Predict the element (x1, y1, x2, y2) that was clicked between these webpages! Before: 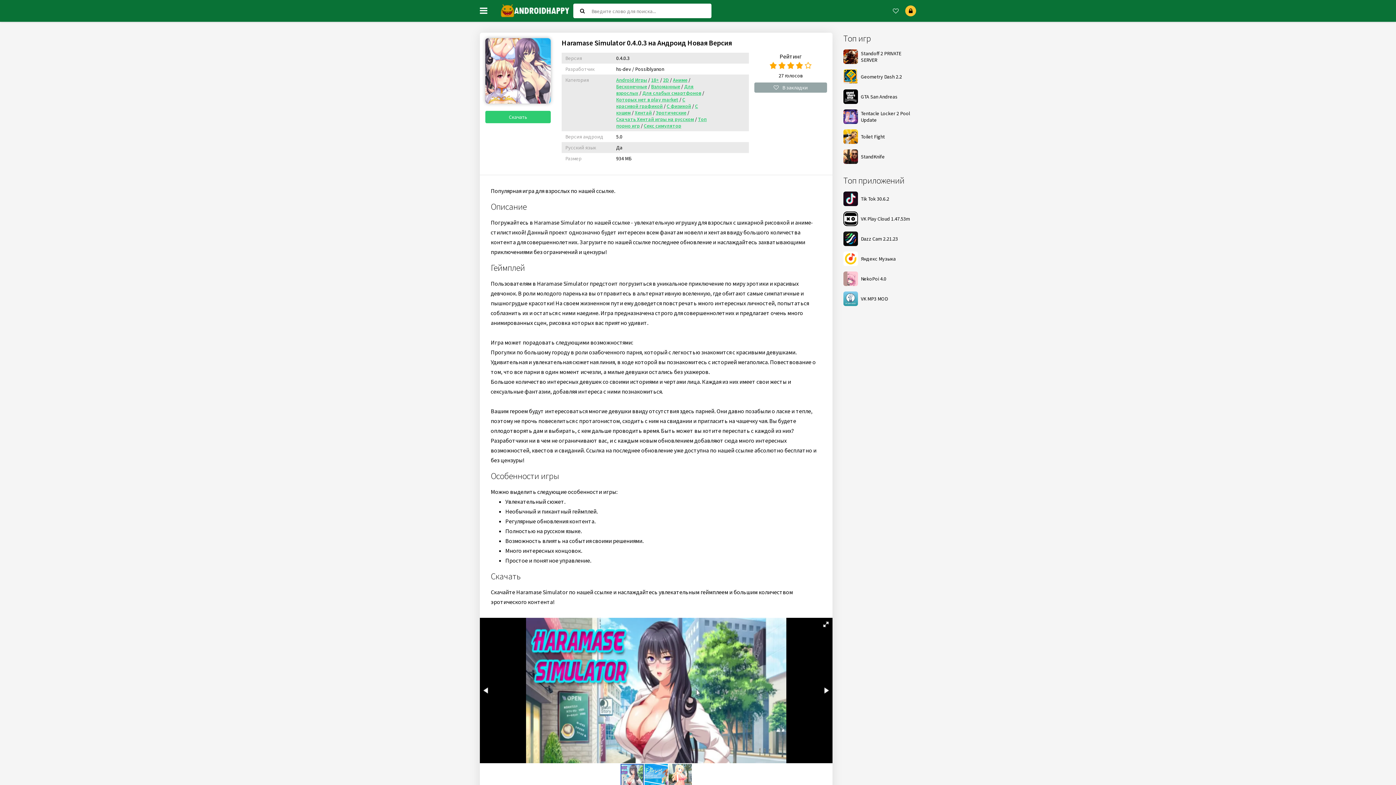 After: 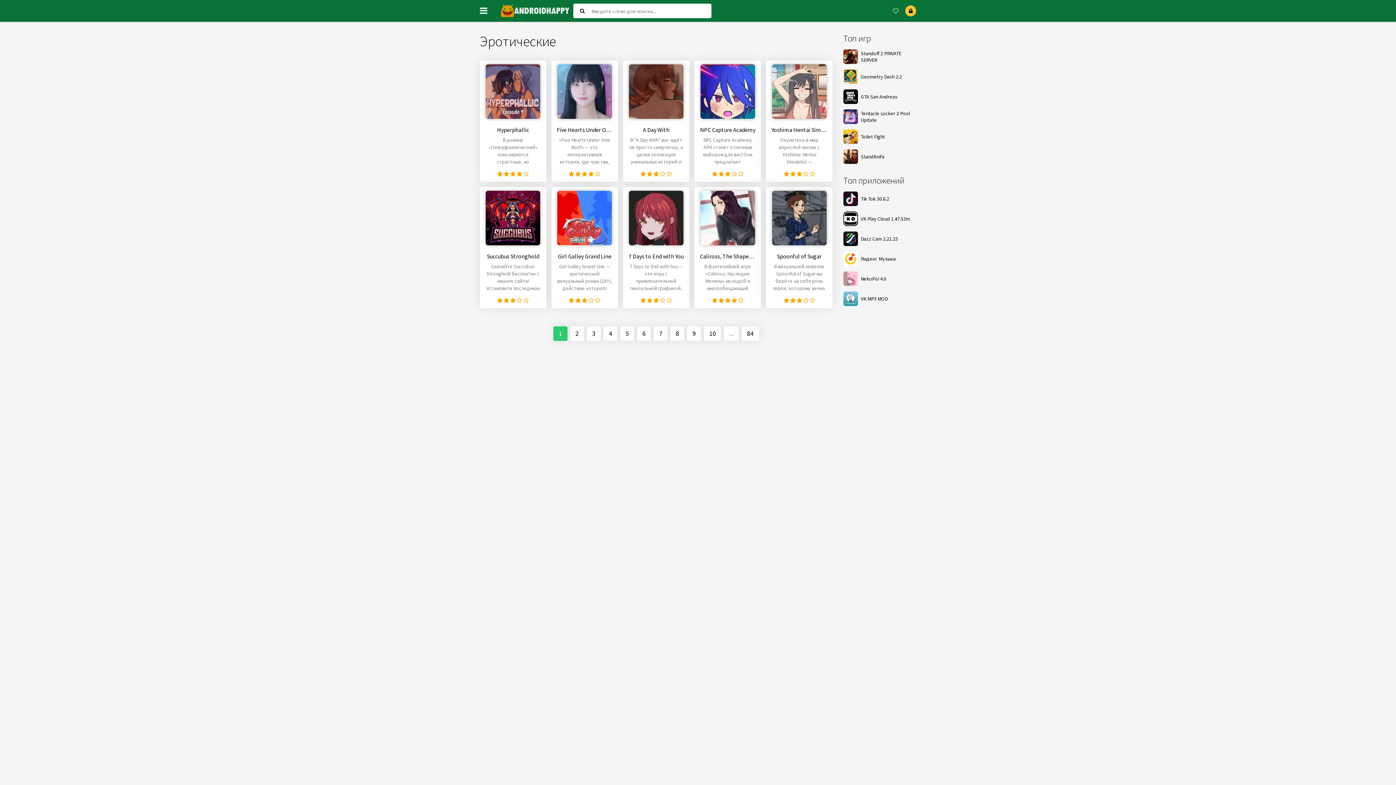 Action: label: Эротические bbox: (656, 109, 686, 116)